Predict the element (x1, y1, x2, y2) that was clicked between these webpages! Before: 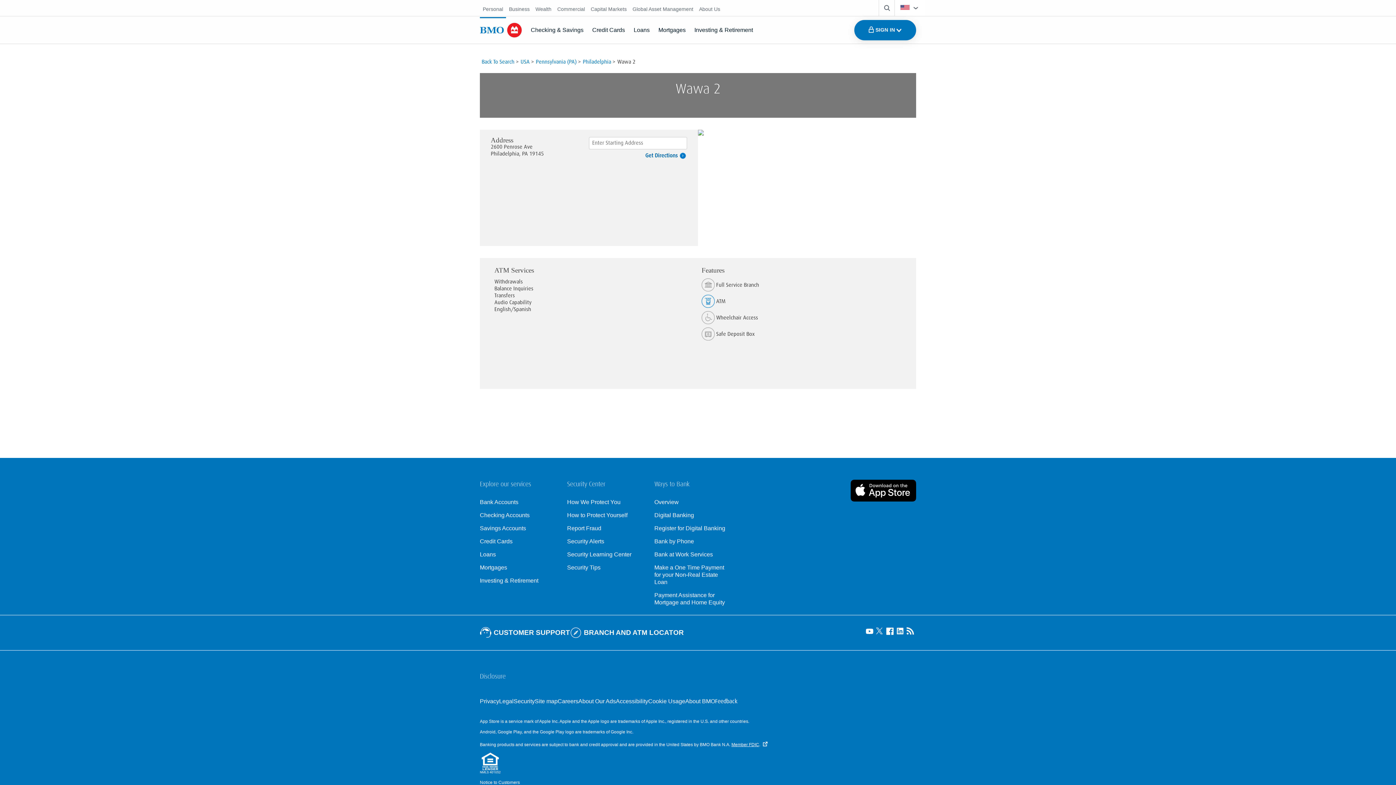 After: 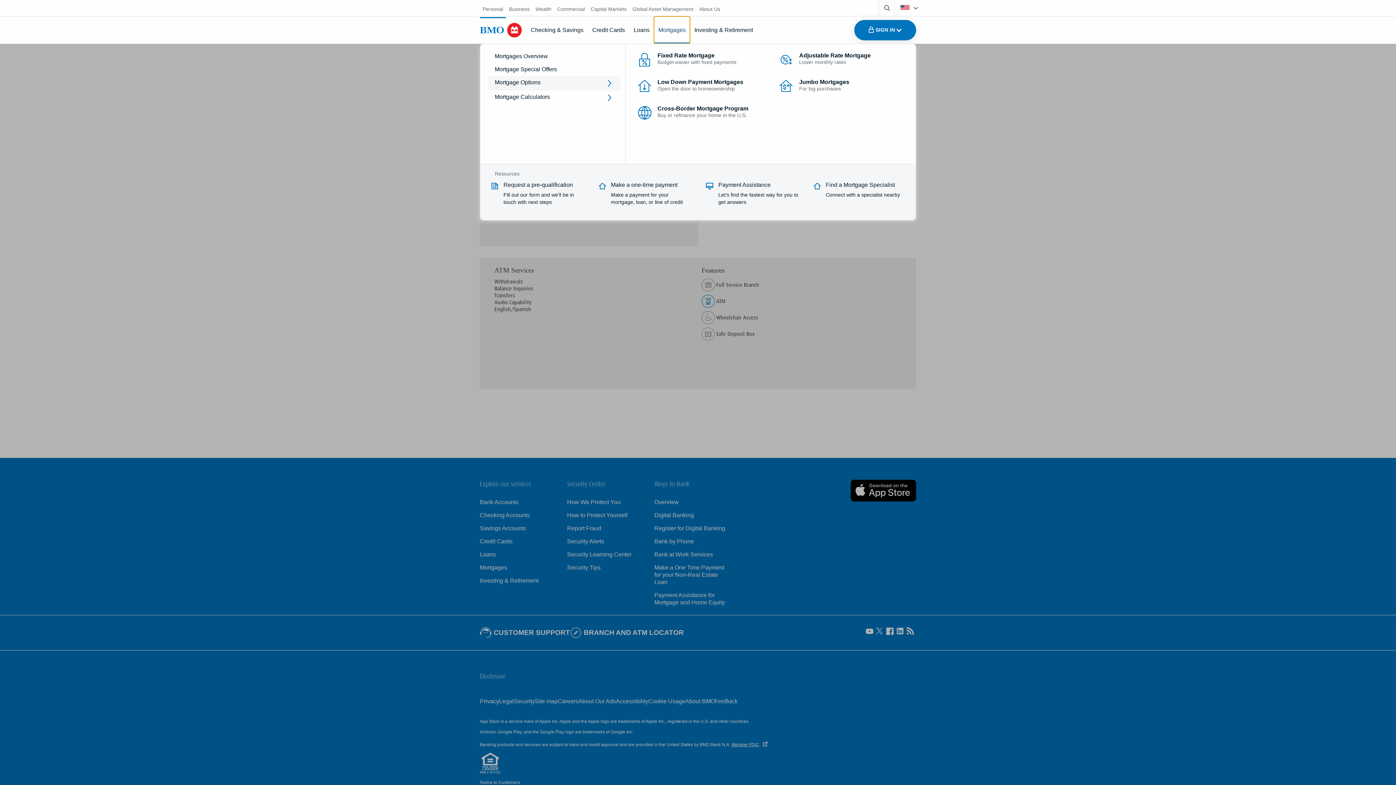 Action: bbox: (654, 16, 690, 43) label: Mortgages